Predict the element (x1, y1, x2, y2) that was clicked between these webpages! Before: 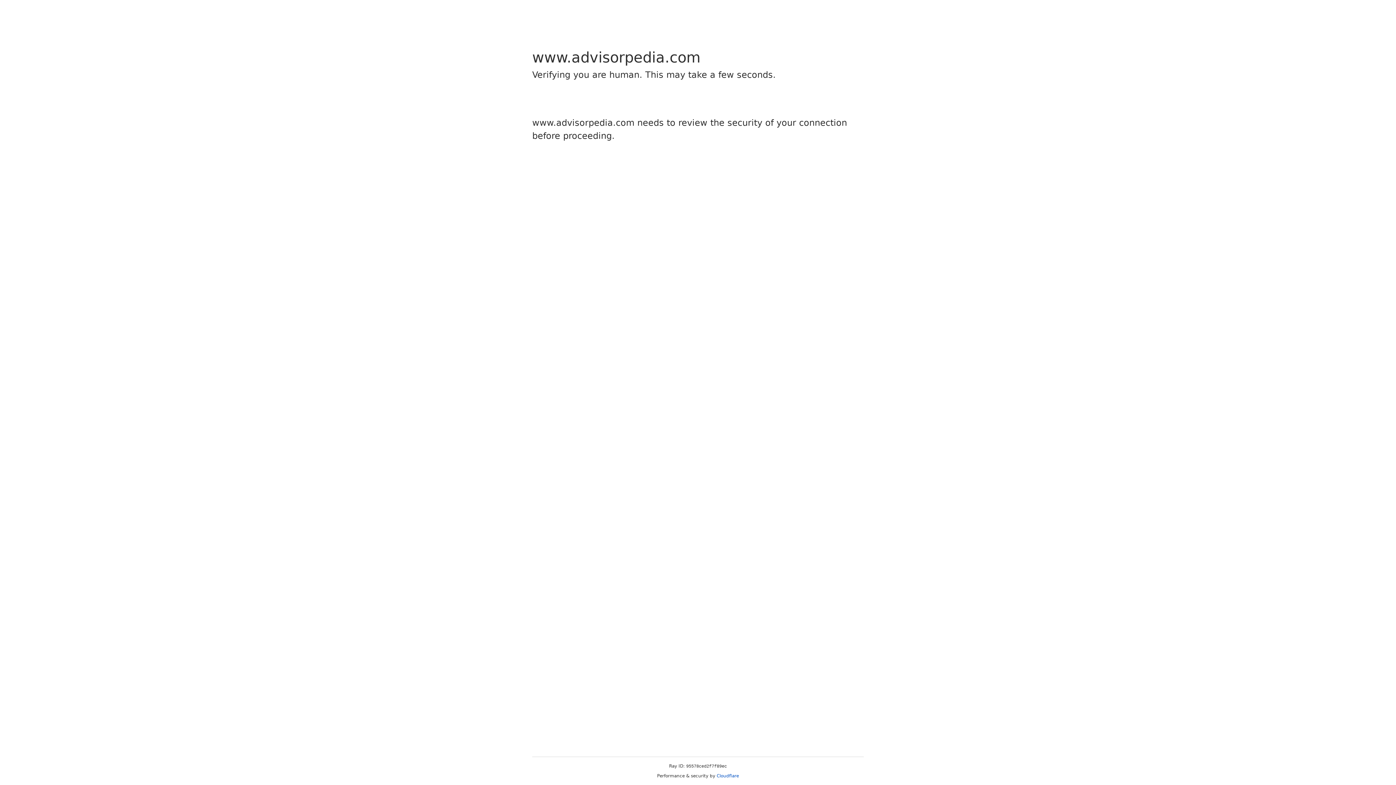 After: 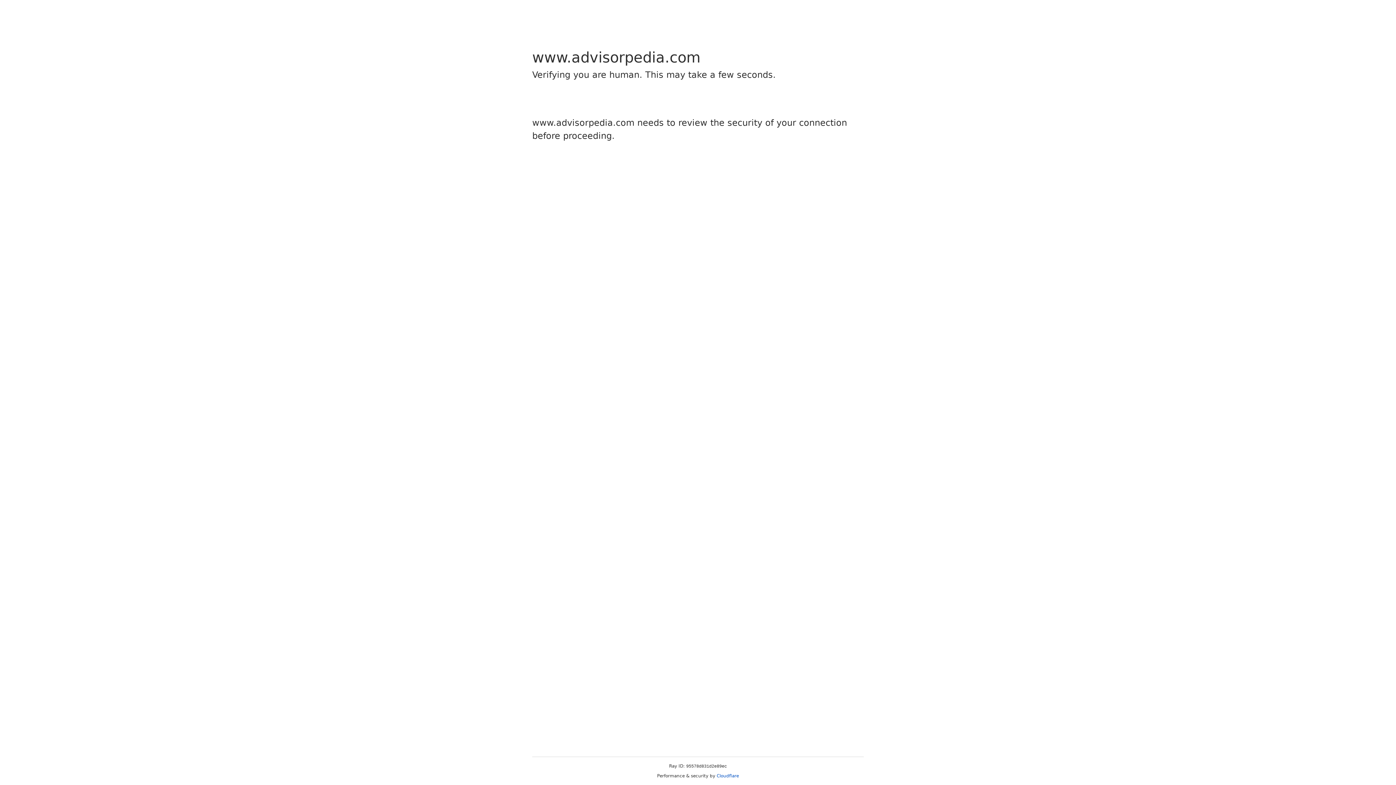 Action: label: Cloudflare bbox: (716, 773, 739, 778)